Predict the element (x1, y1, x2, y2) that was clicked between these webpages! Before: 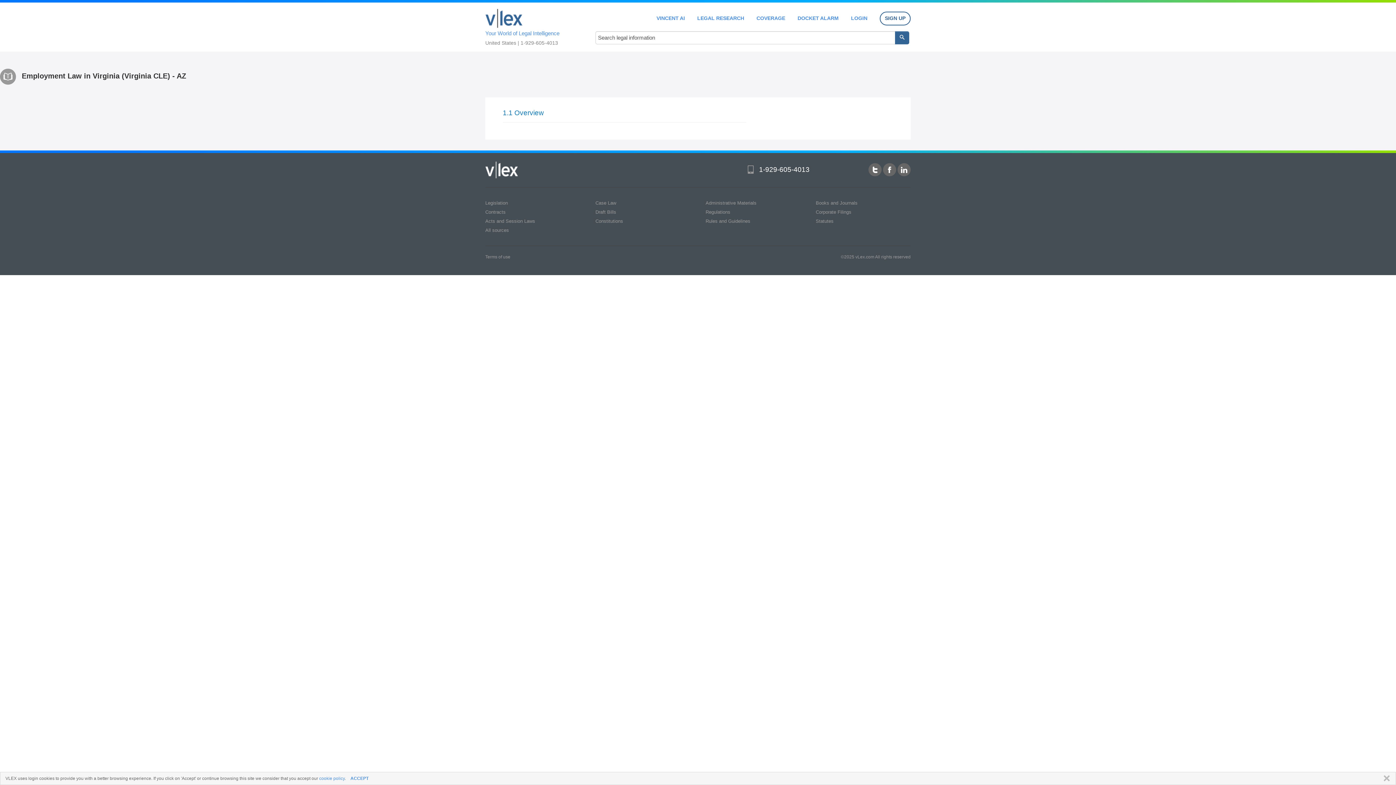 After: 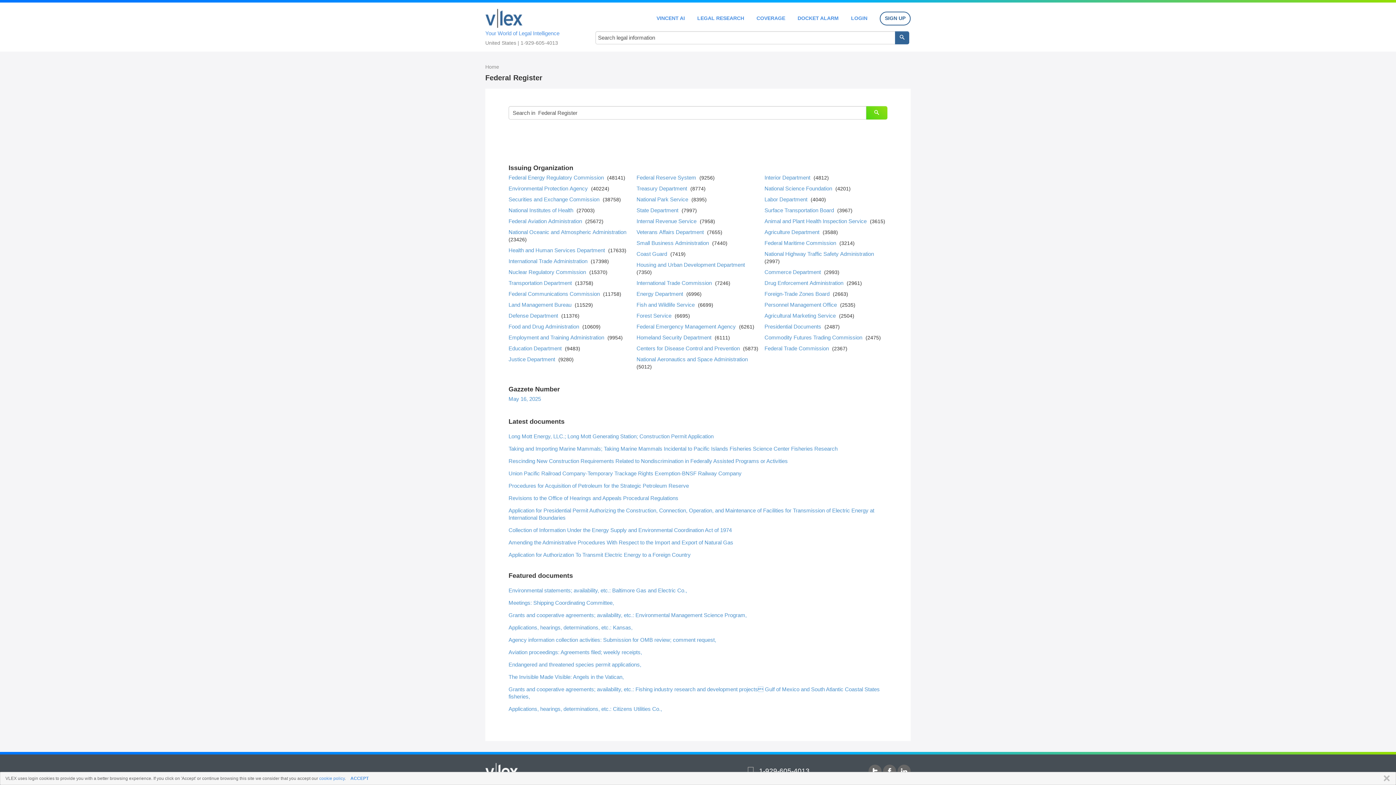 Action: label: Regulations bbox: (705, 209, 730, 214)